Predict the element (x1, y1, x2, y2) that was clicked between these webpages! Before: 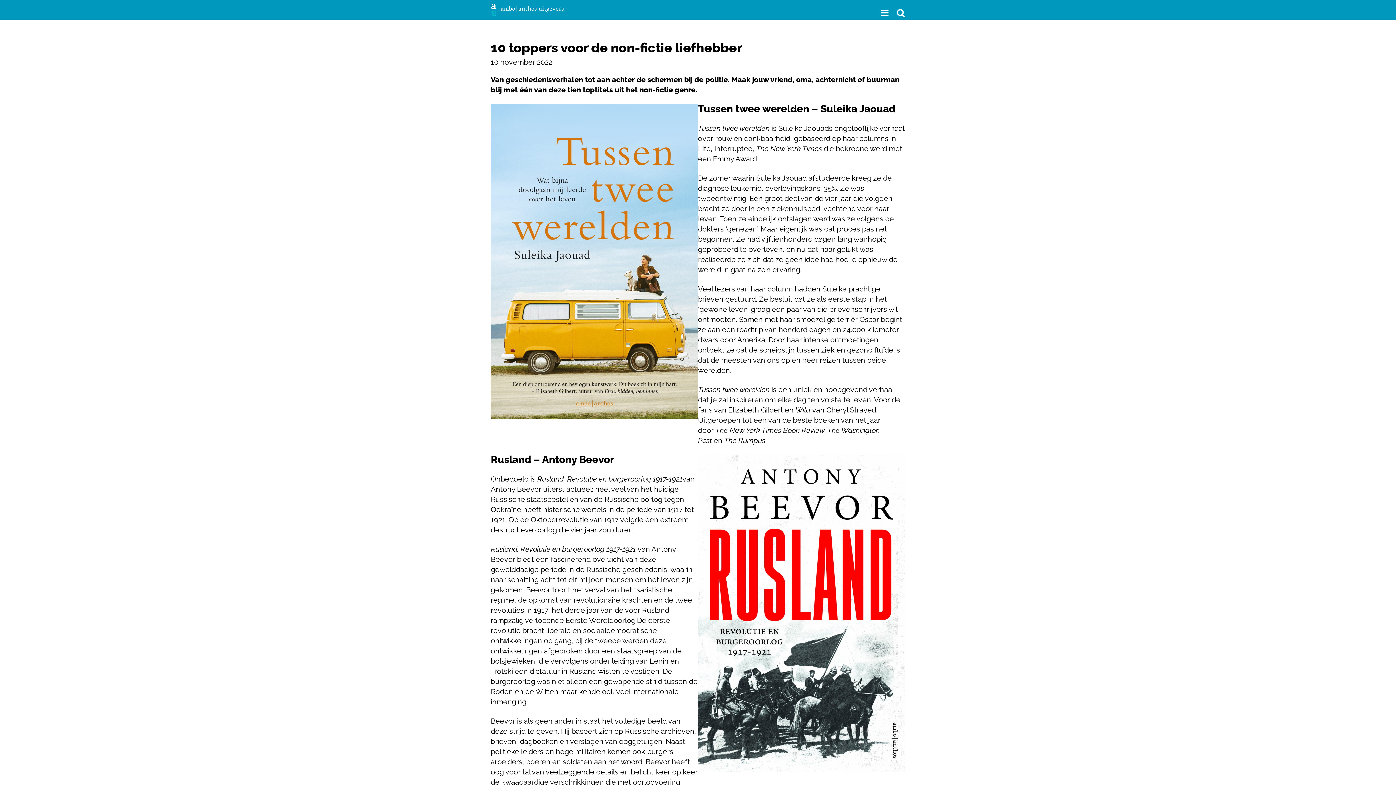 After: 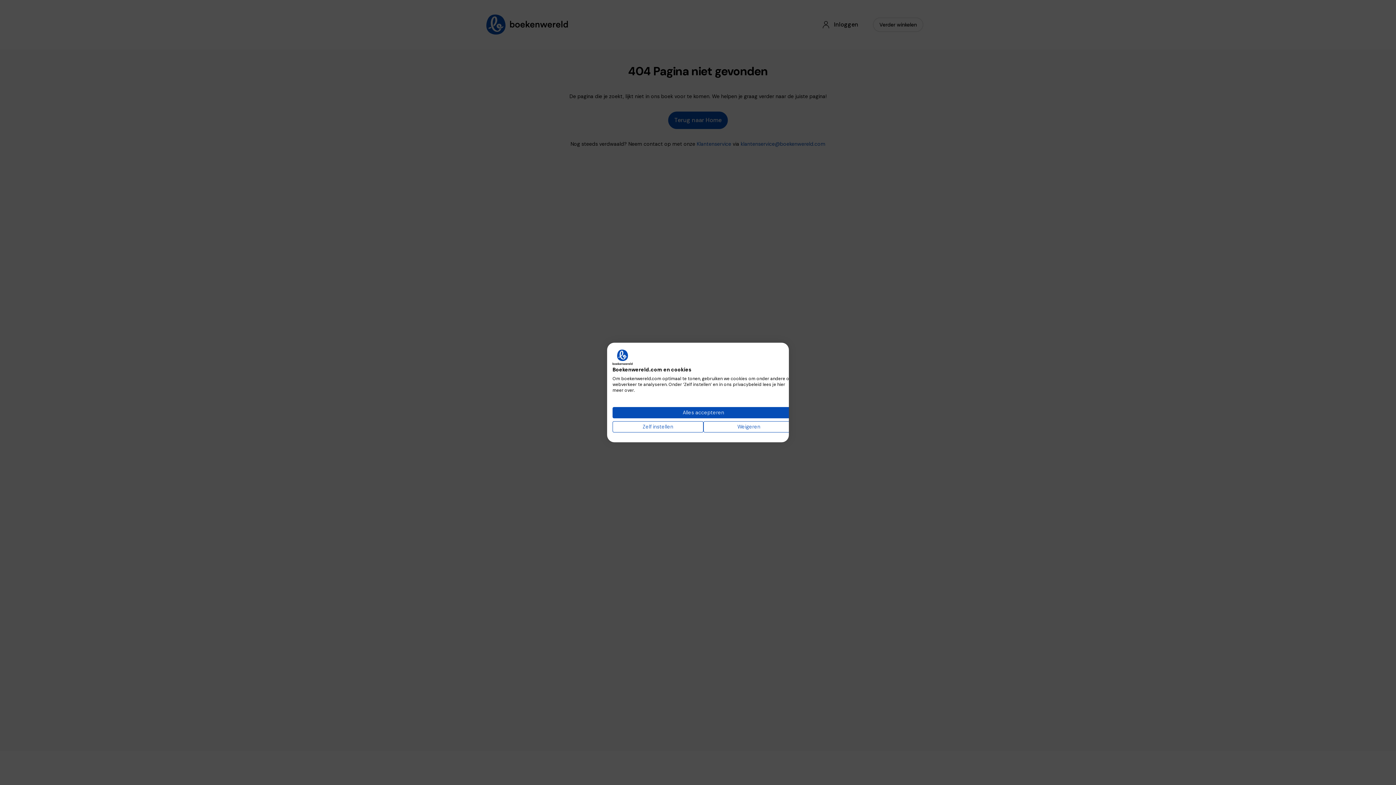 Action: bbox: (490, 104, 698, 419)